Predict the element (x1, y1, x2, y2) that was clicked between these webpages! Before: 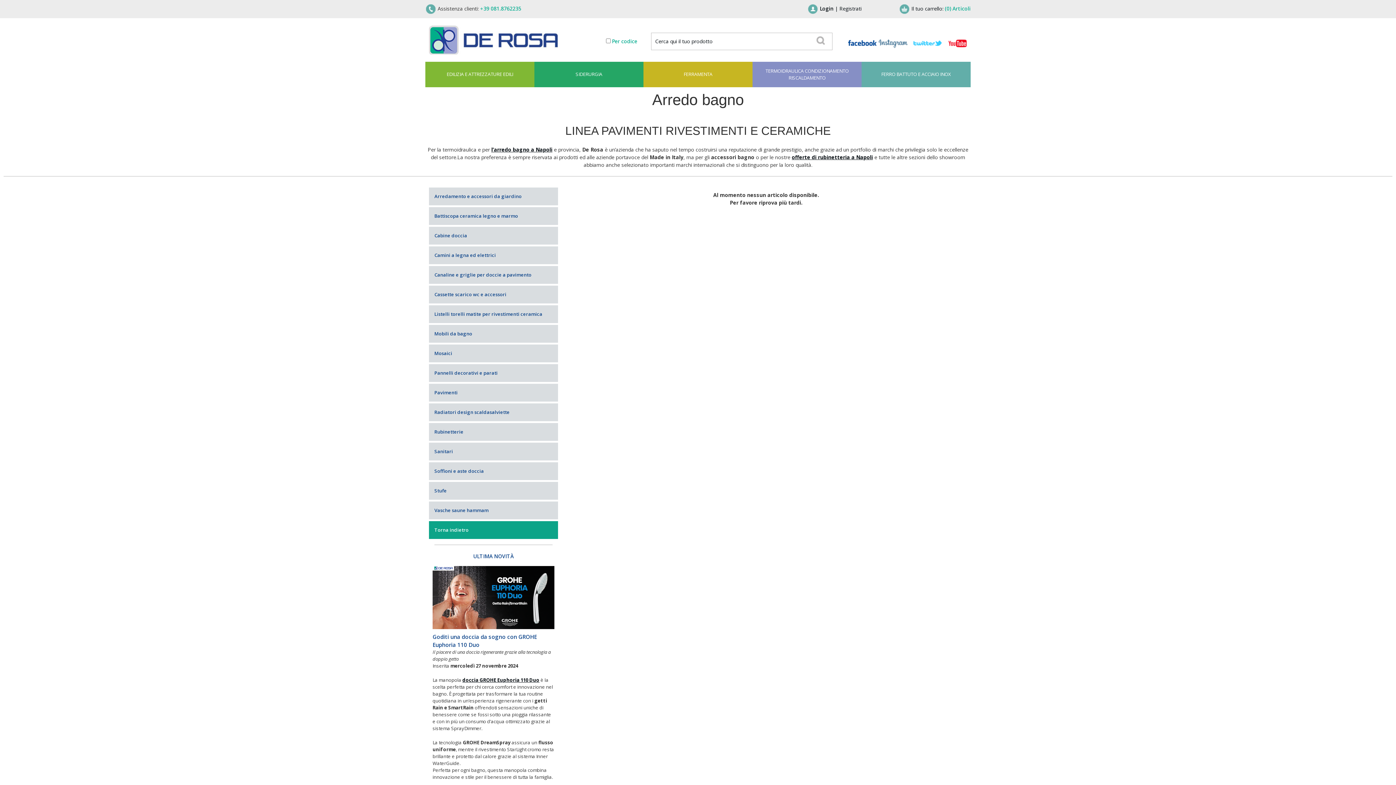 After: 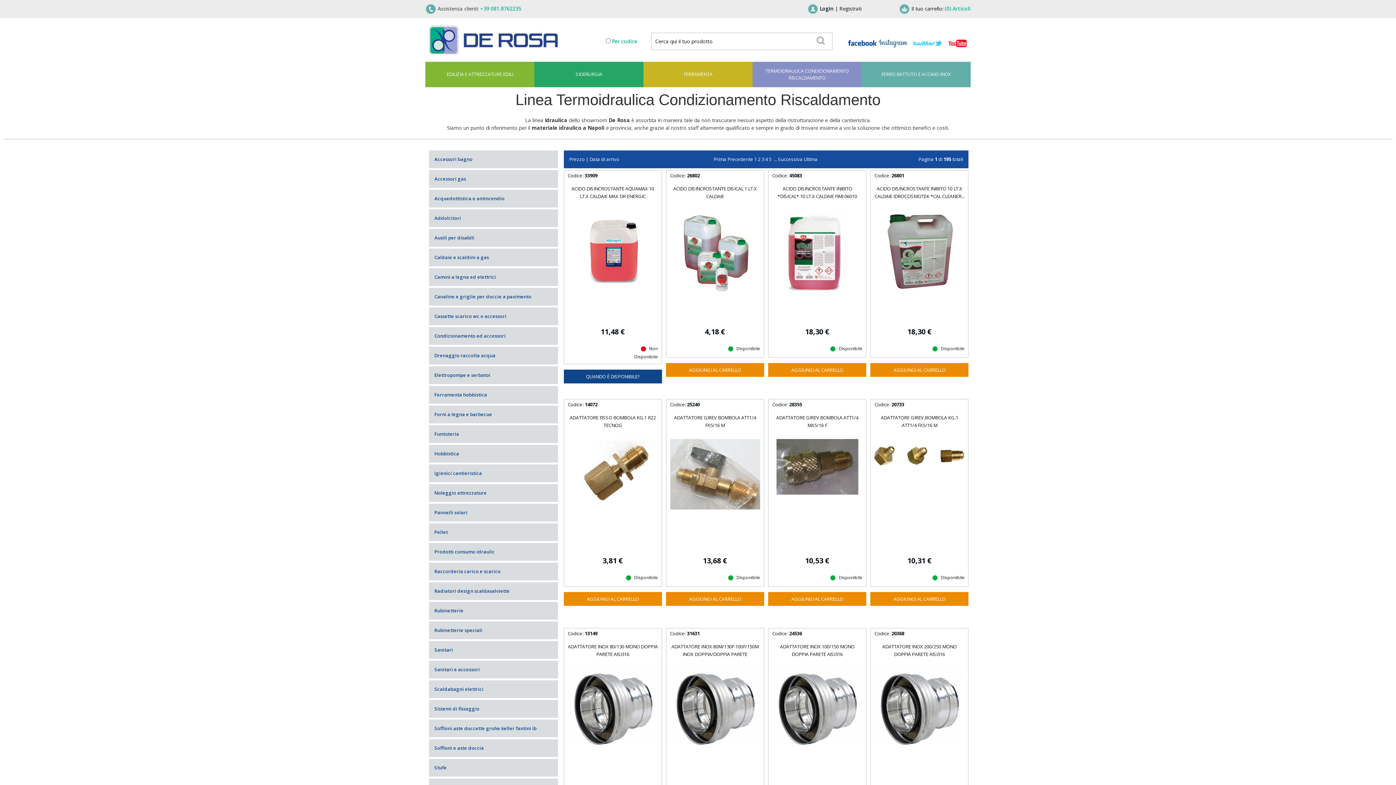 Action: label: TERMOIDRAULICA CONDIZIONAMENTO RISCALDAMENTO bbox: (754, 61, 860, 87)